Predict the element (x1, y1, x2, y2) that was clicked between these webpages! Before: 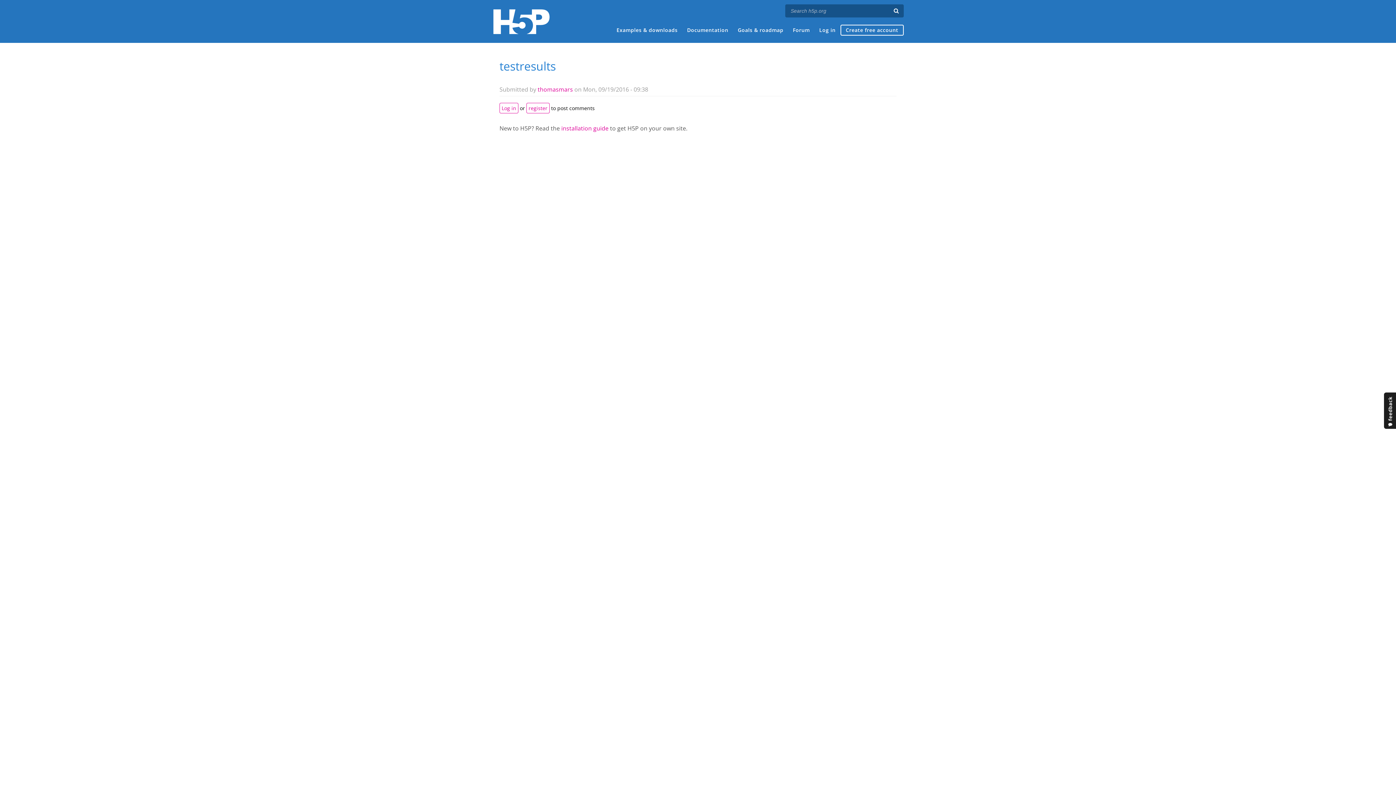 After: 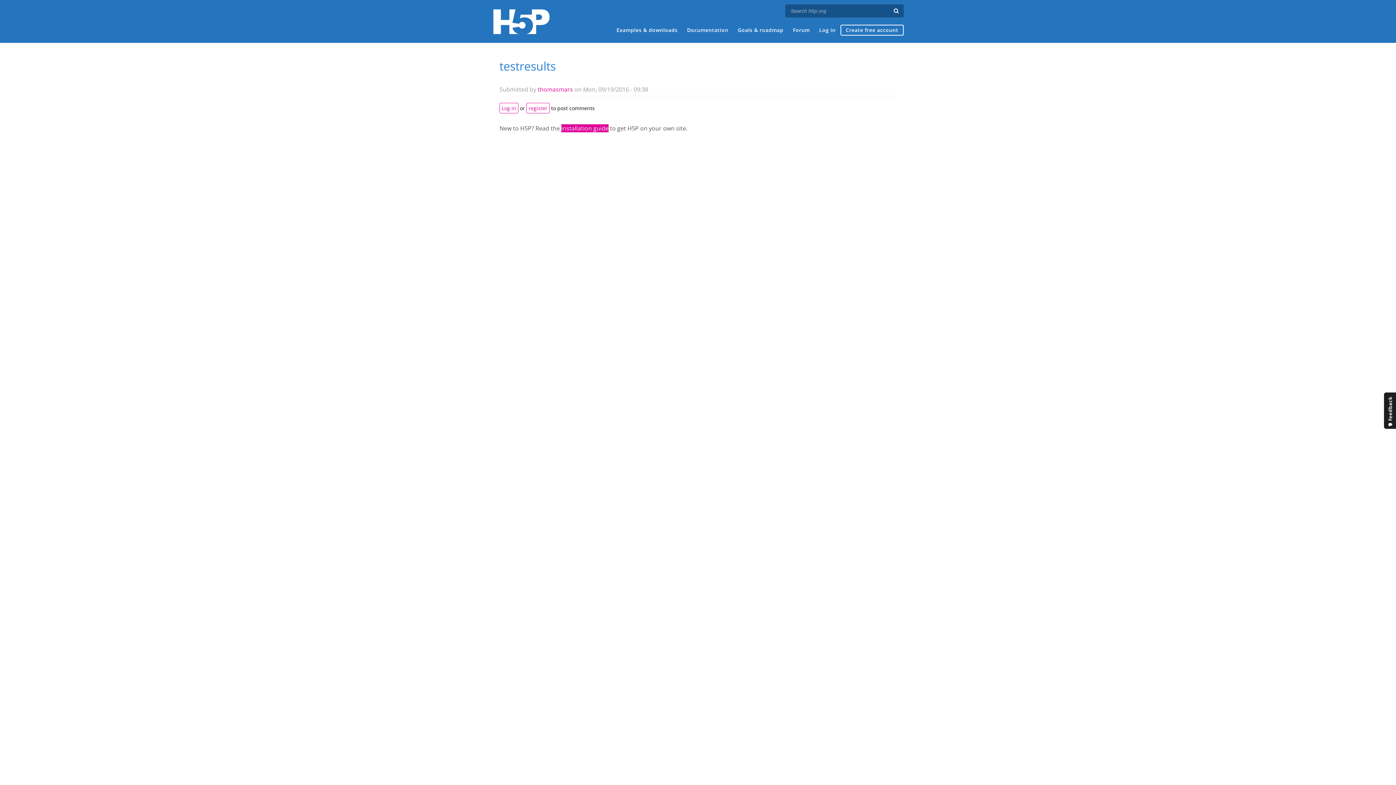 Action: label: installation guide bbox: (561, 124, 608, 132)